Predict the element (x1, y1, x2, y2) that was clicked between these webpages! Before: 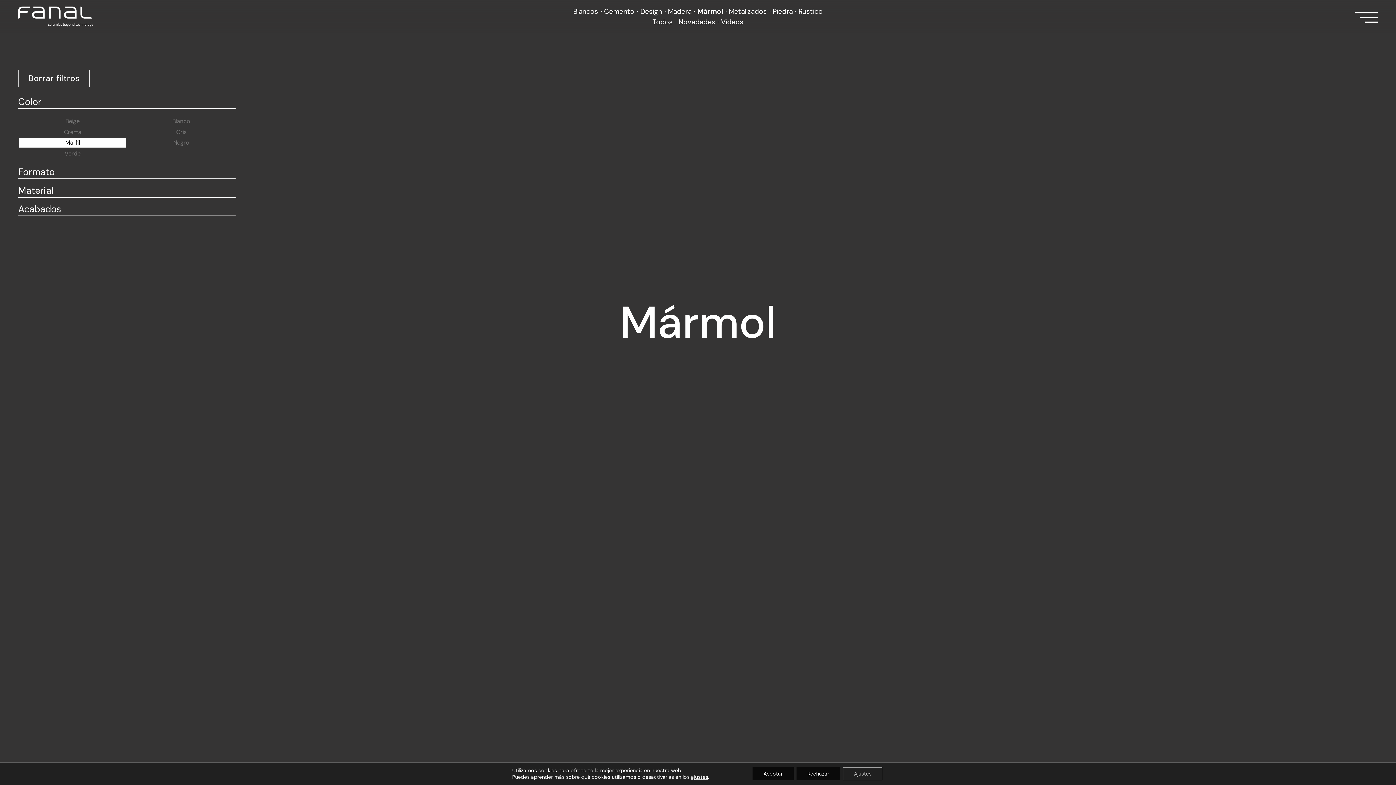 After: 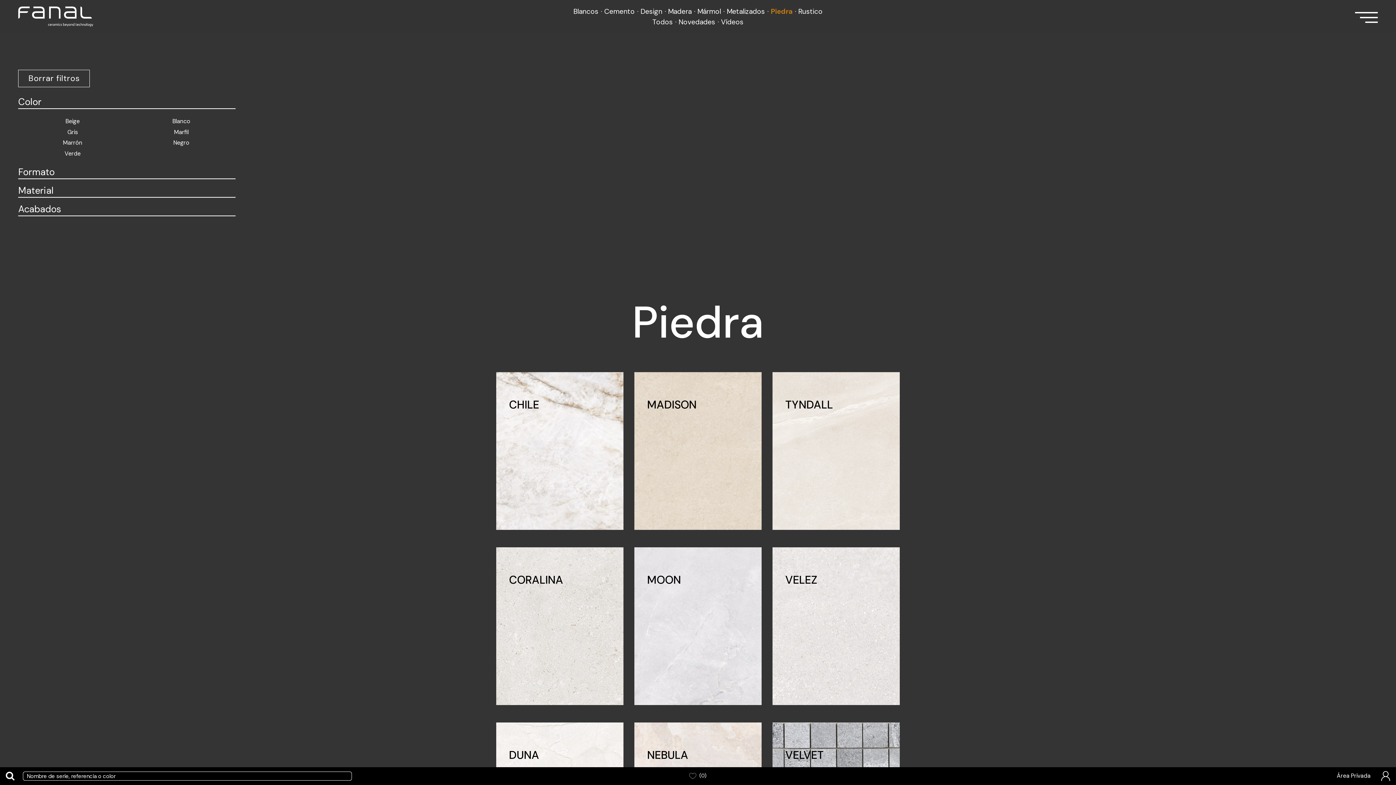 Action: label: Piedra bbox: (772, 6, 792, 16)